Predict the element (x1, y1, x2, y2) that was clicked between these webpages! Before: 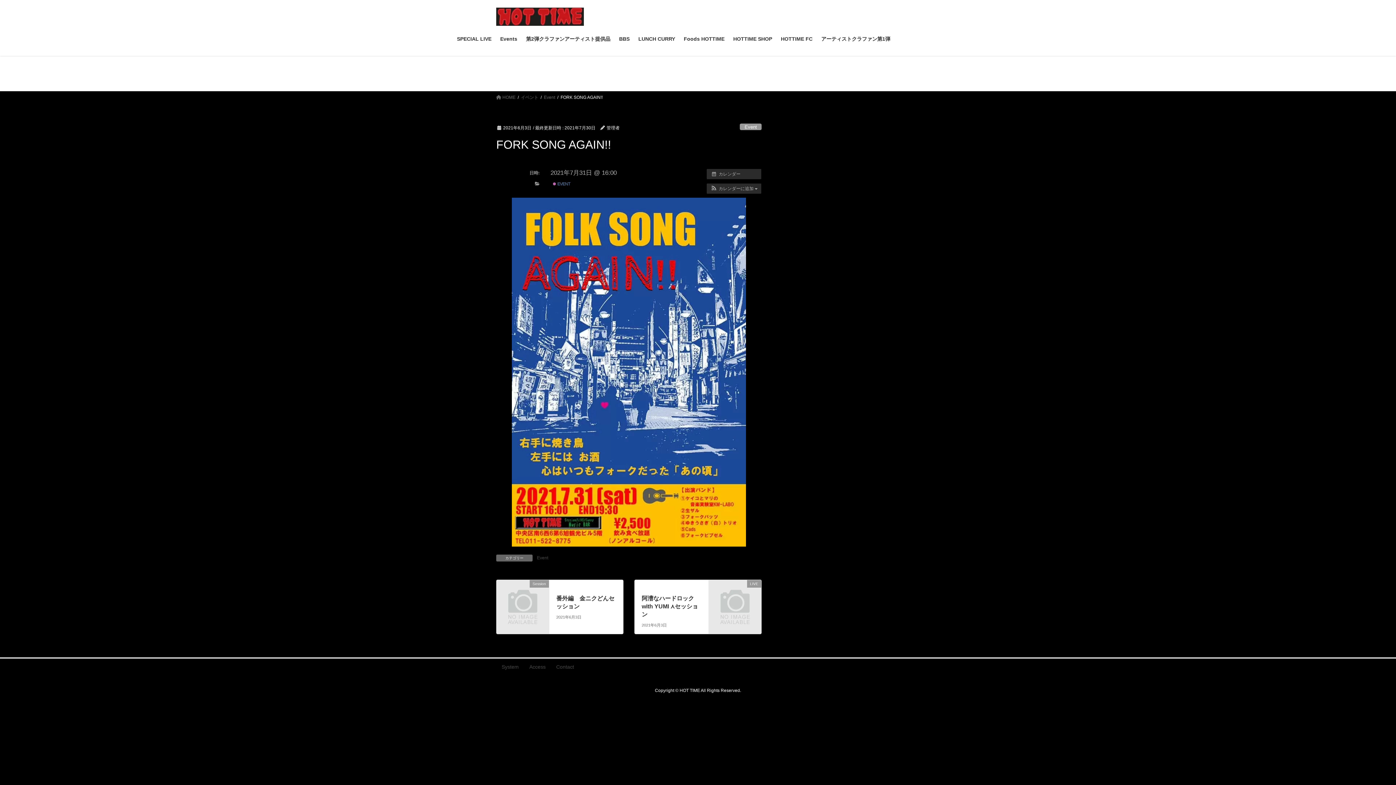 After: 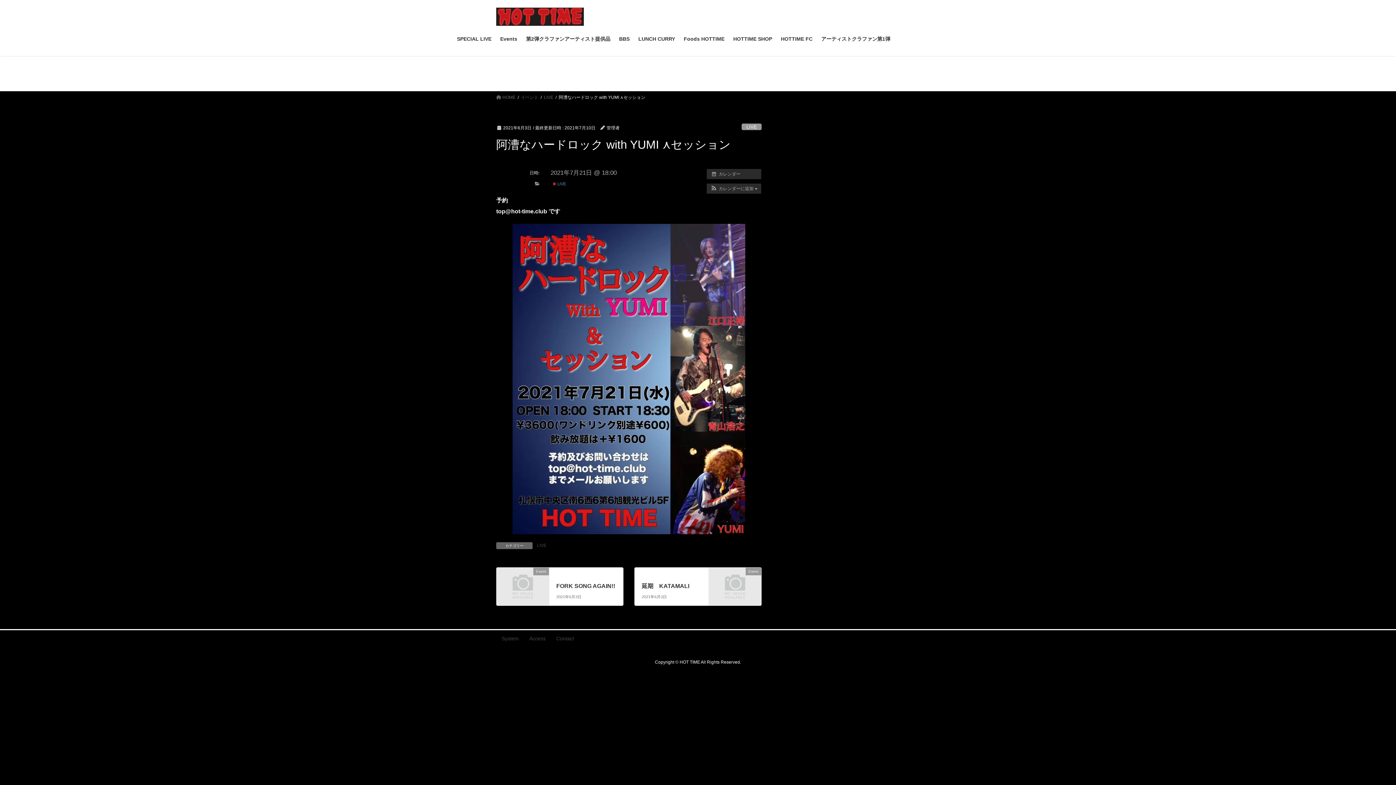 Action: label: 阿漕なハードロック with YUMI ⋏セッション bbox: (641, 595, 698, 617)